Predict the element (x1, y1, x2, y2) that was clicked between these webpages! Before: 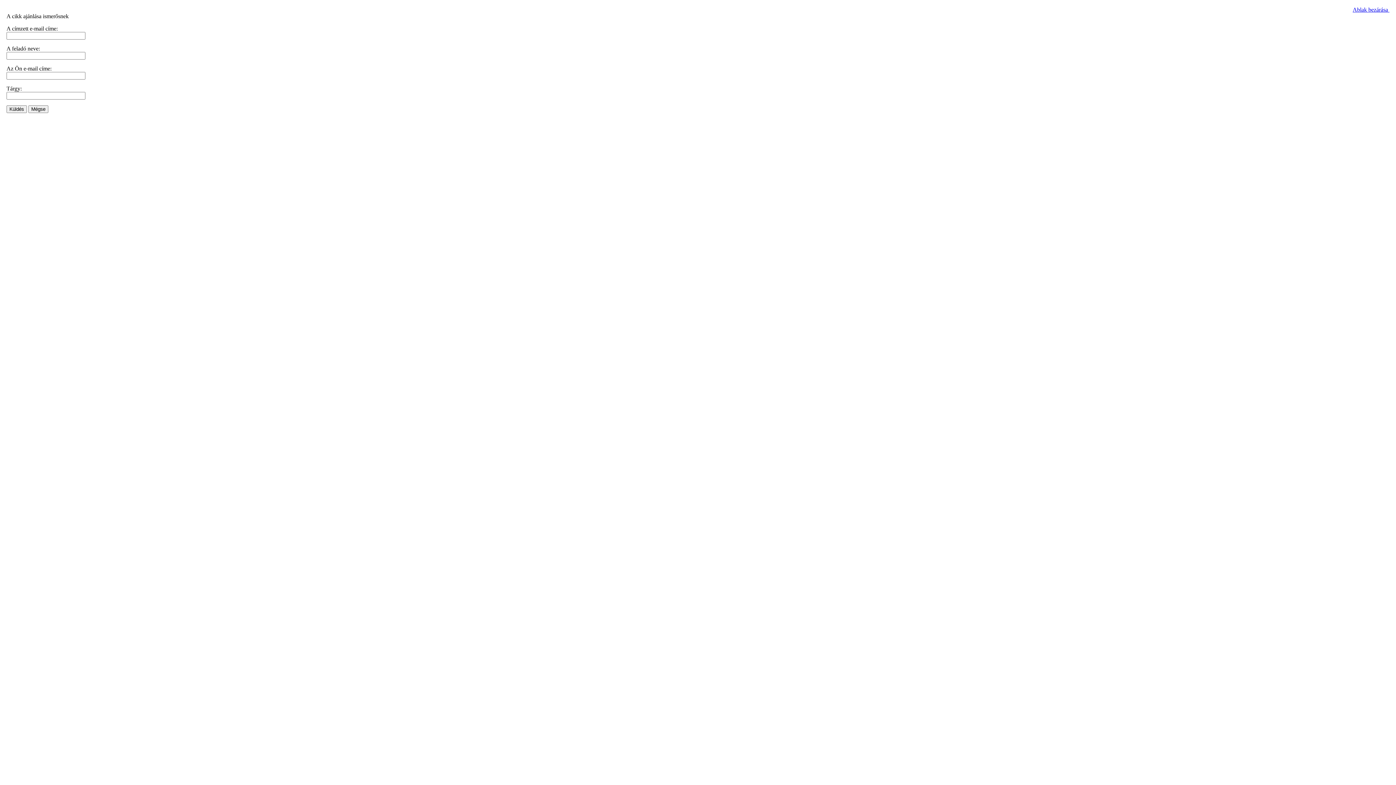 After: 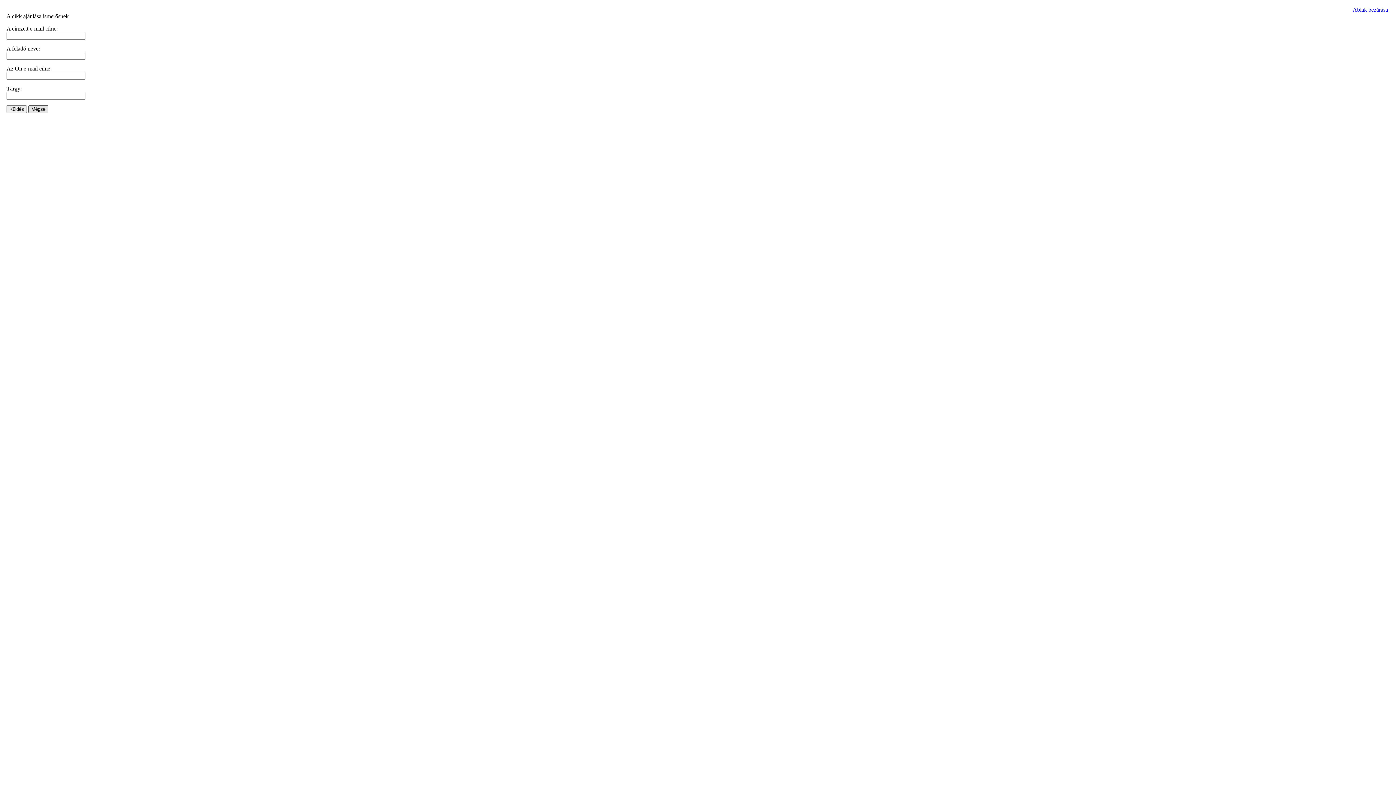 Action: bbox: (28, 105, 48, 113) label: Mégse